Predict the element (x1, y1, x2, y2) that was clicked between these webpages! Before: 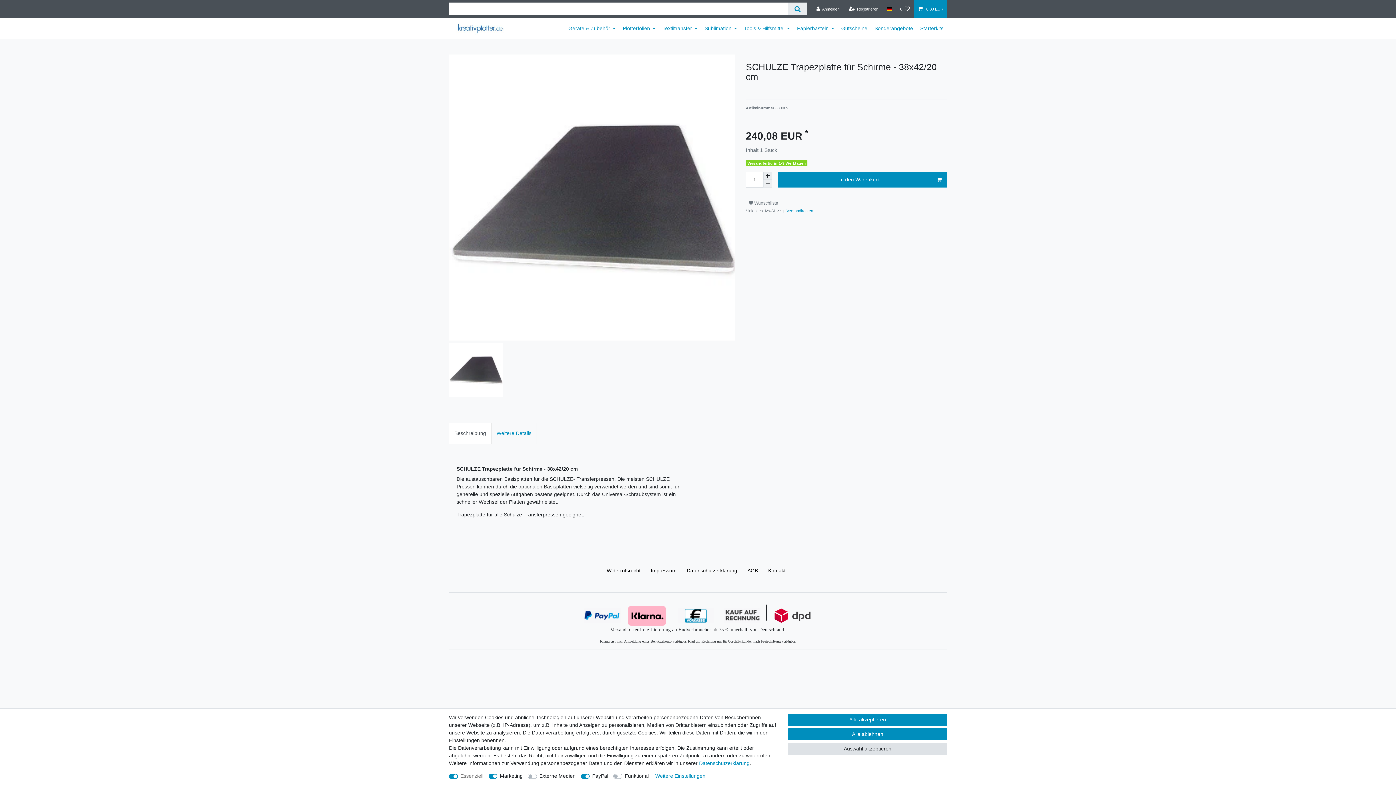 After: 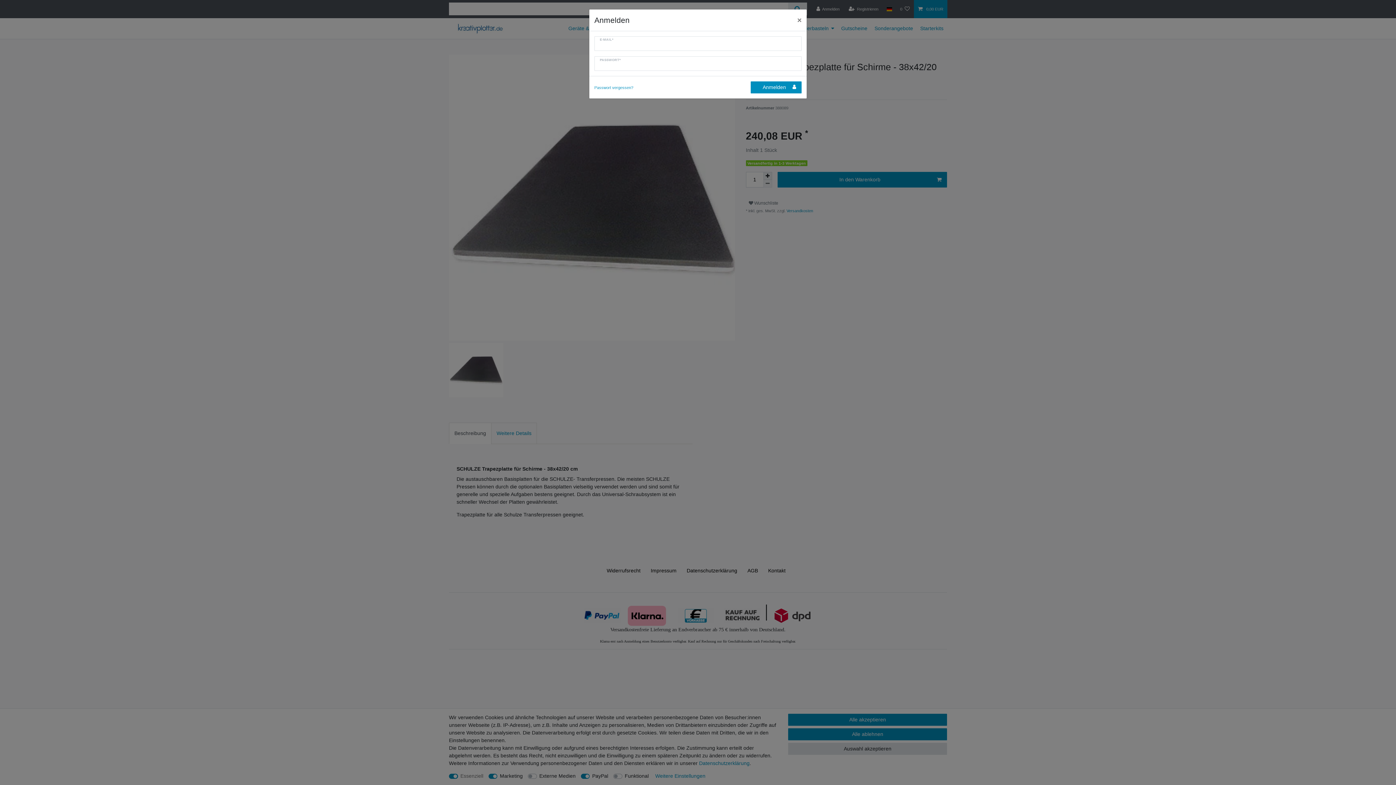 Action: label: Anmelden bbox: (812, 0, 843, 18)